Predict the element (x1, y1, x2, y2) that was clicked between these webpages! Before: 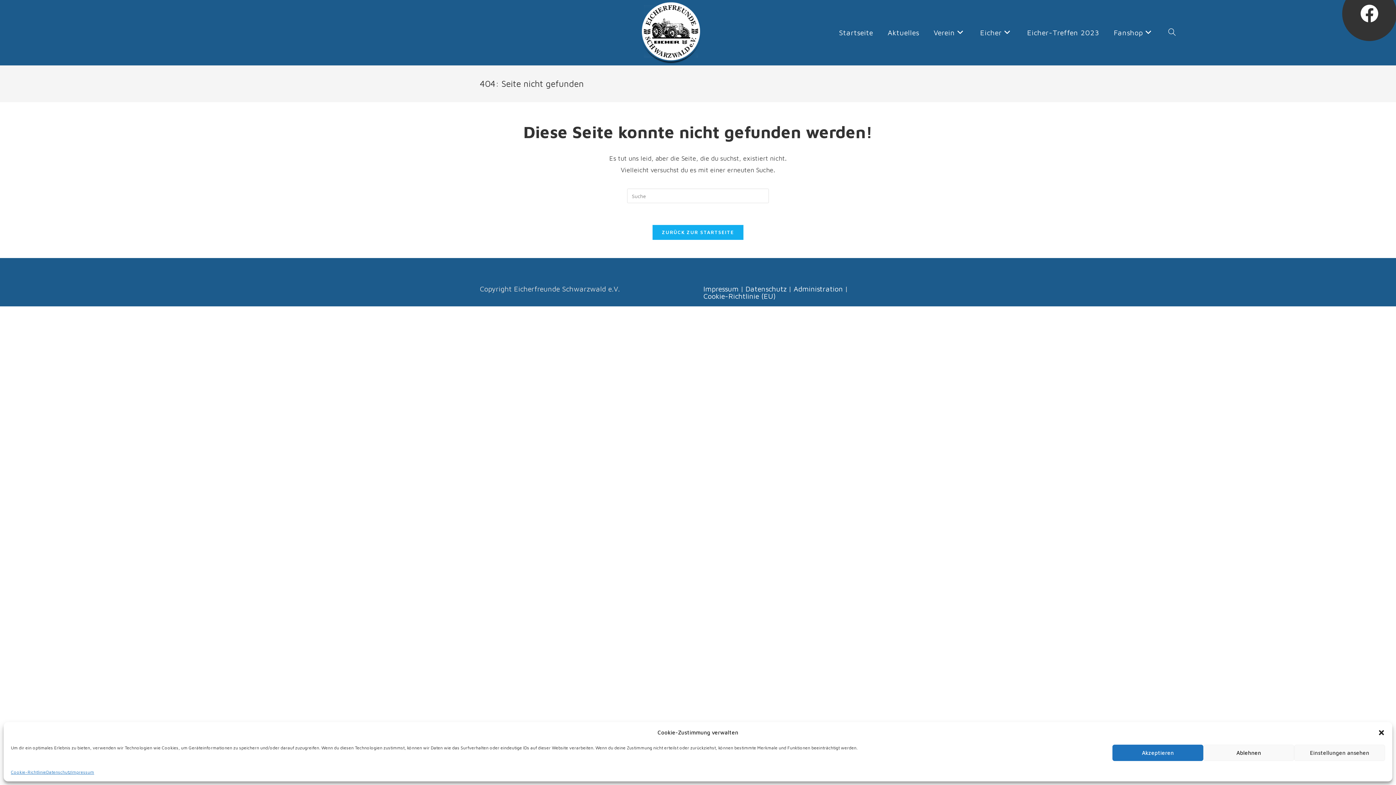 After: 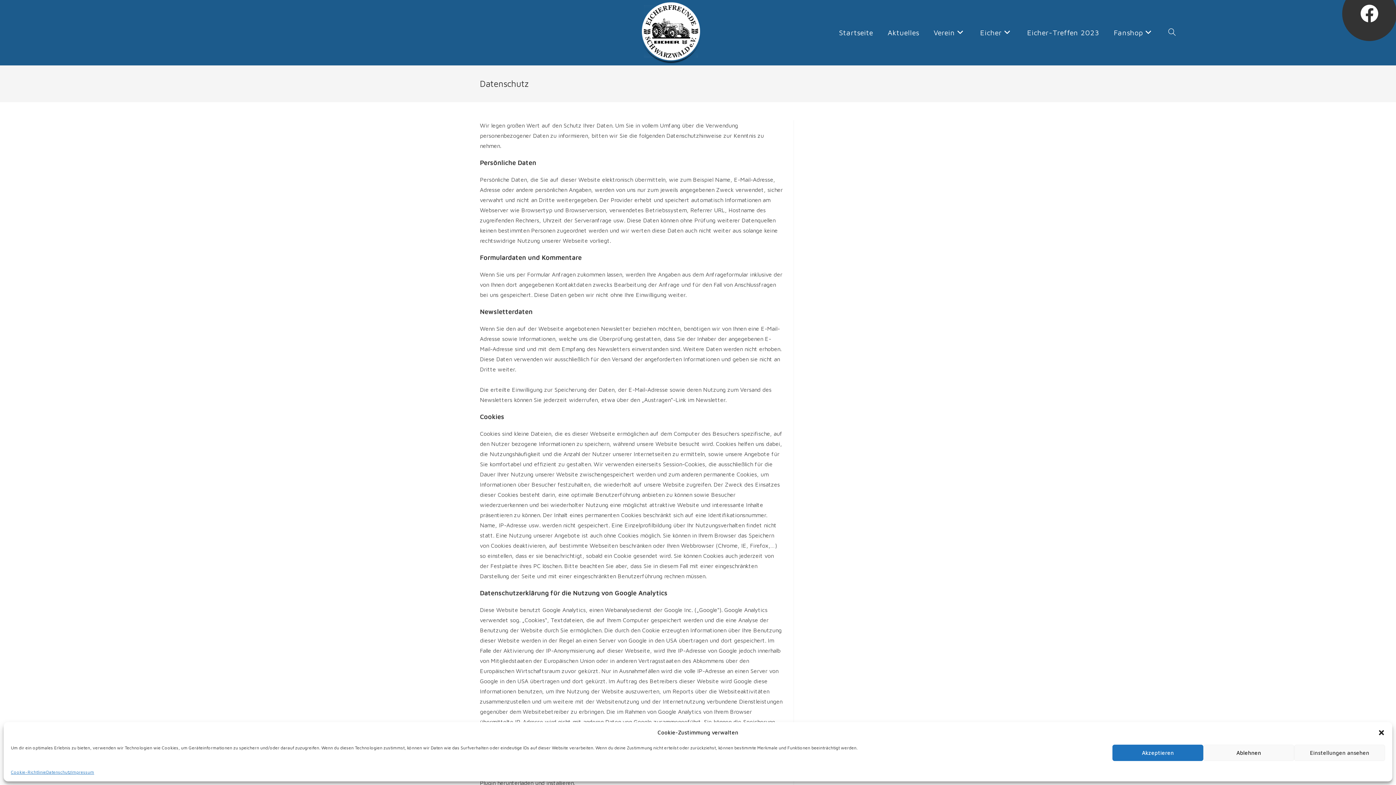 Action: bbox: (745, 284, 786, 293) label: Datenschutz